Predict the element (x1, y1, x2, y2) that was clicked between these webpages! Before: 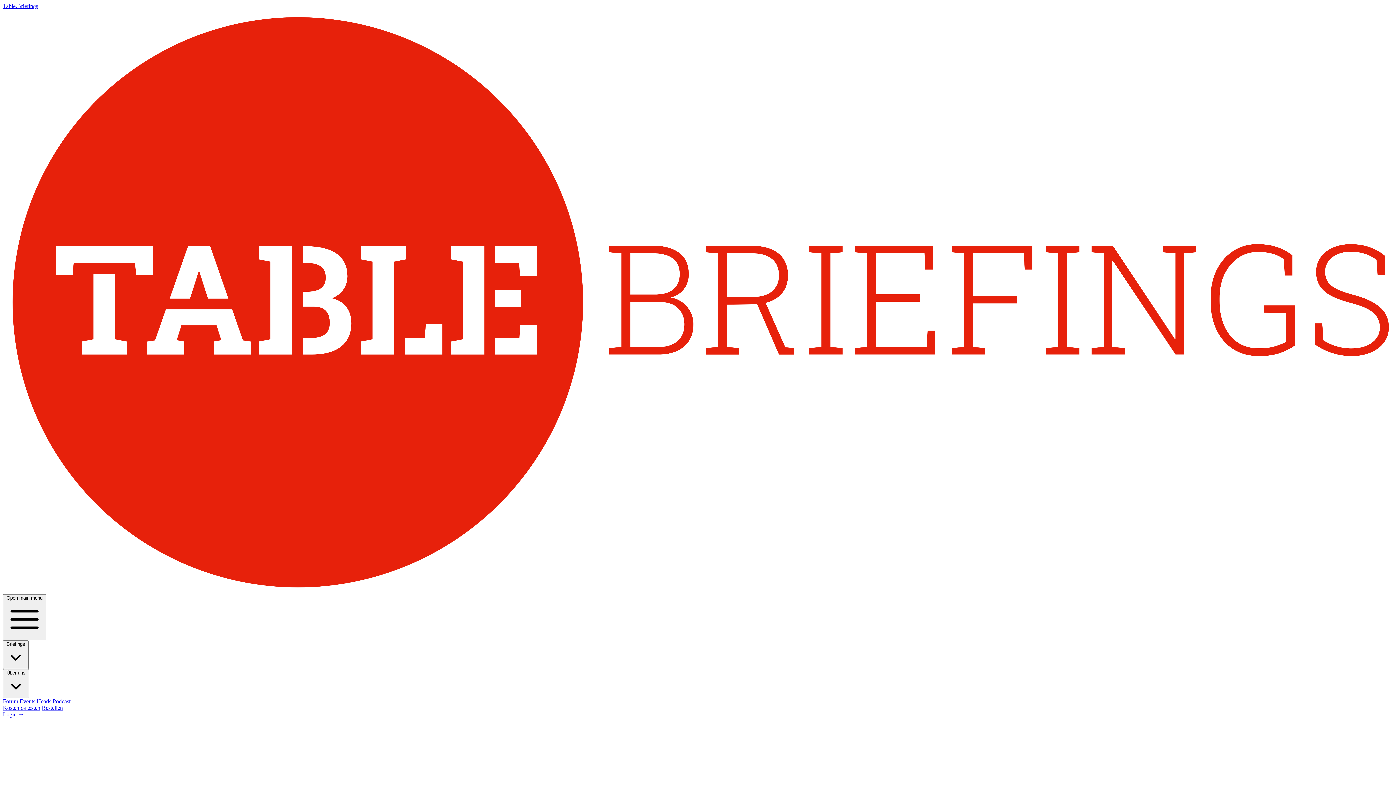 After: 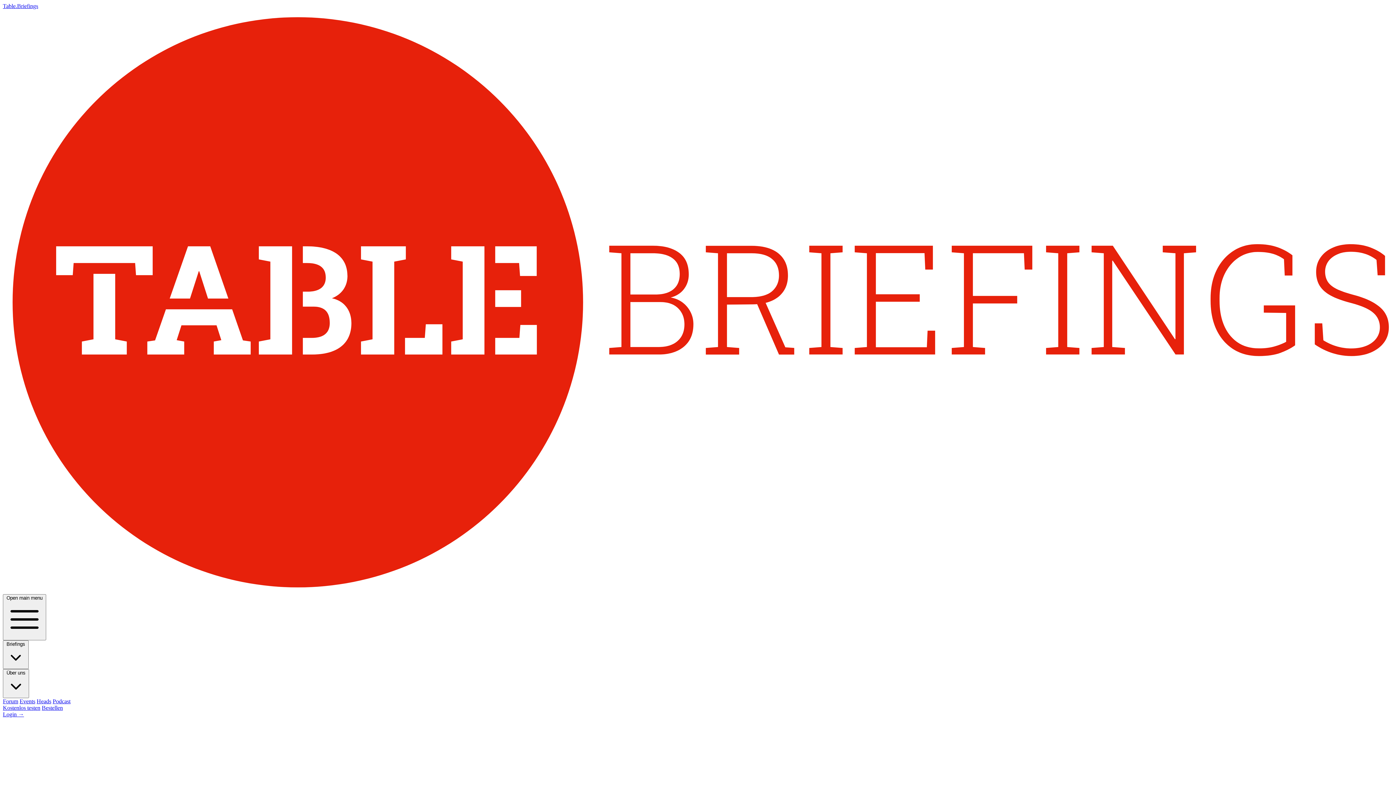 Action: label: Forum bbox: (2, 698, 18, 704)